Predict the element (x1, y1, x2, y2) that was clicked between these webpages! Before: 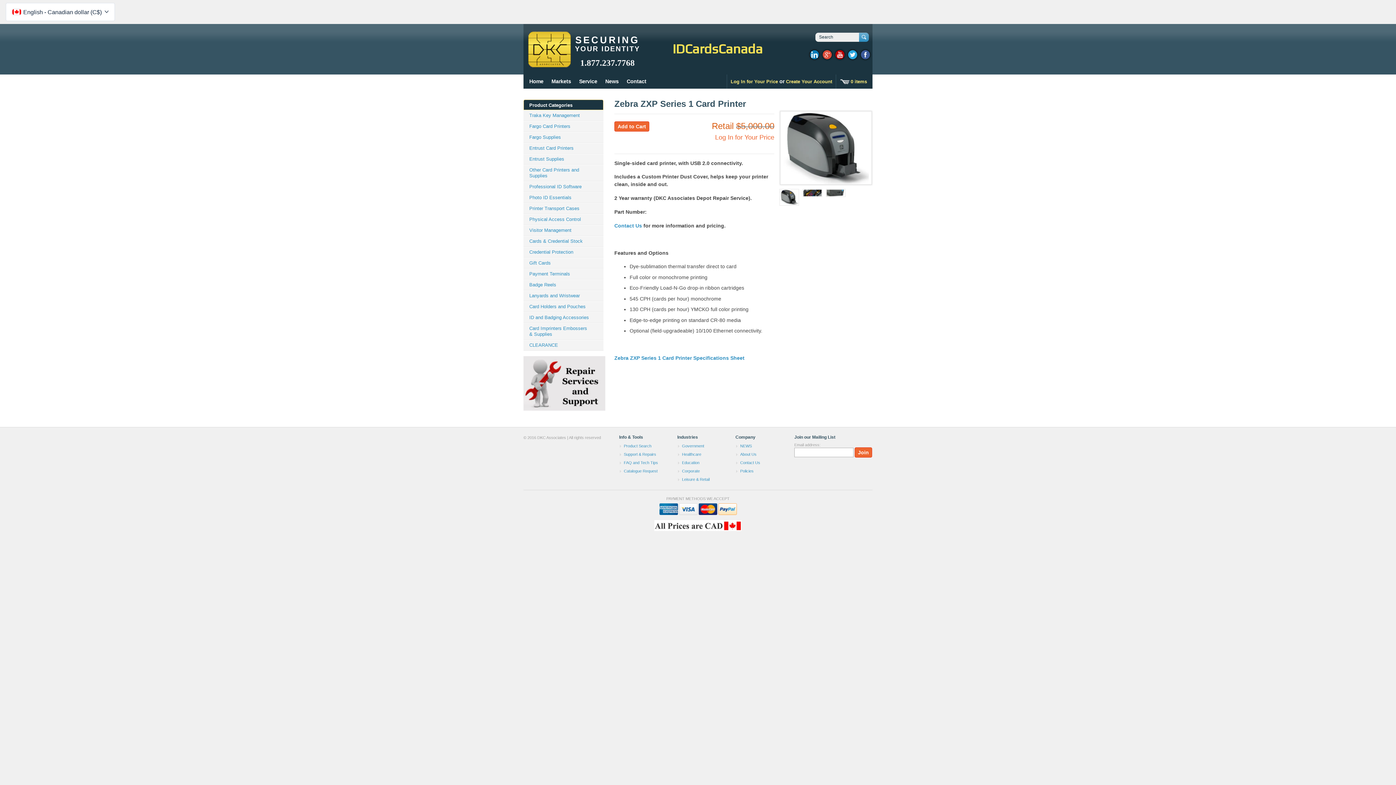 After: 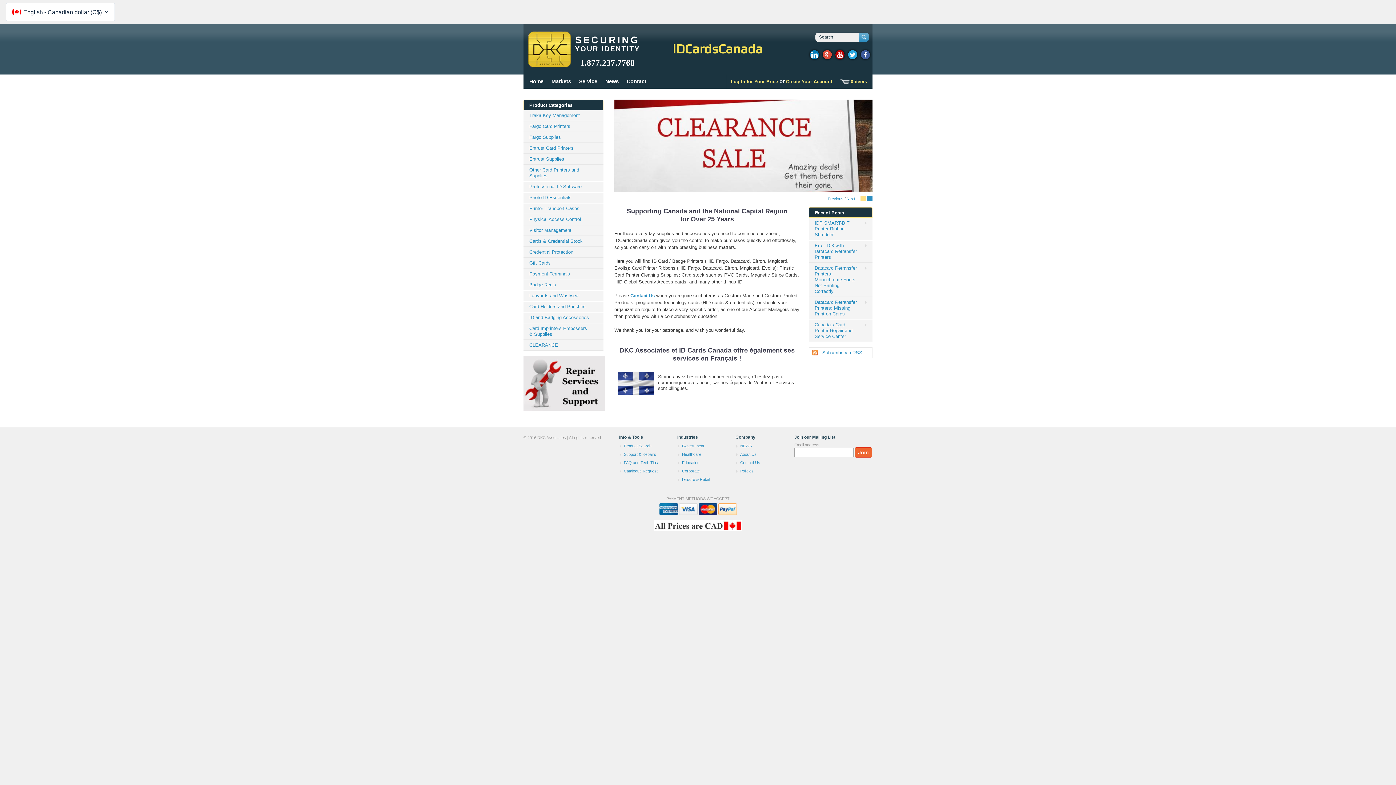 Action: bbox: (523, 58, 574, 69)